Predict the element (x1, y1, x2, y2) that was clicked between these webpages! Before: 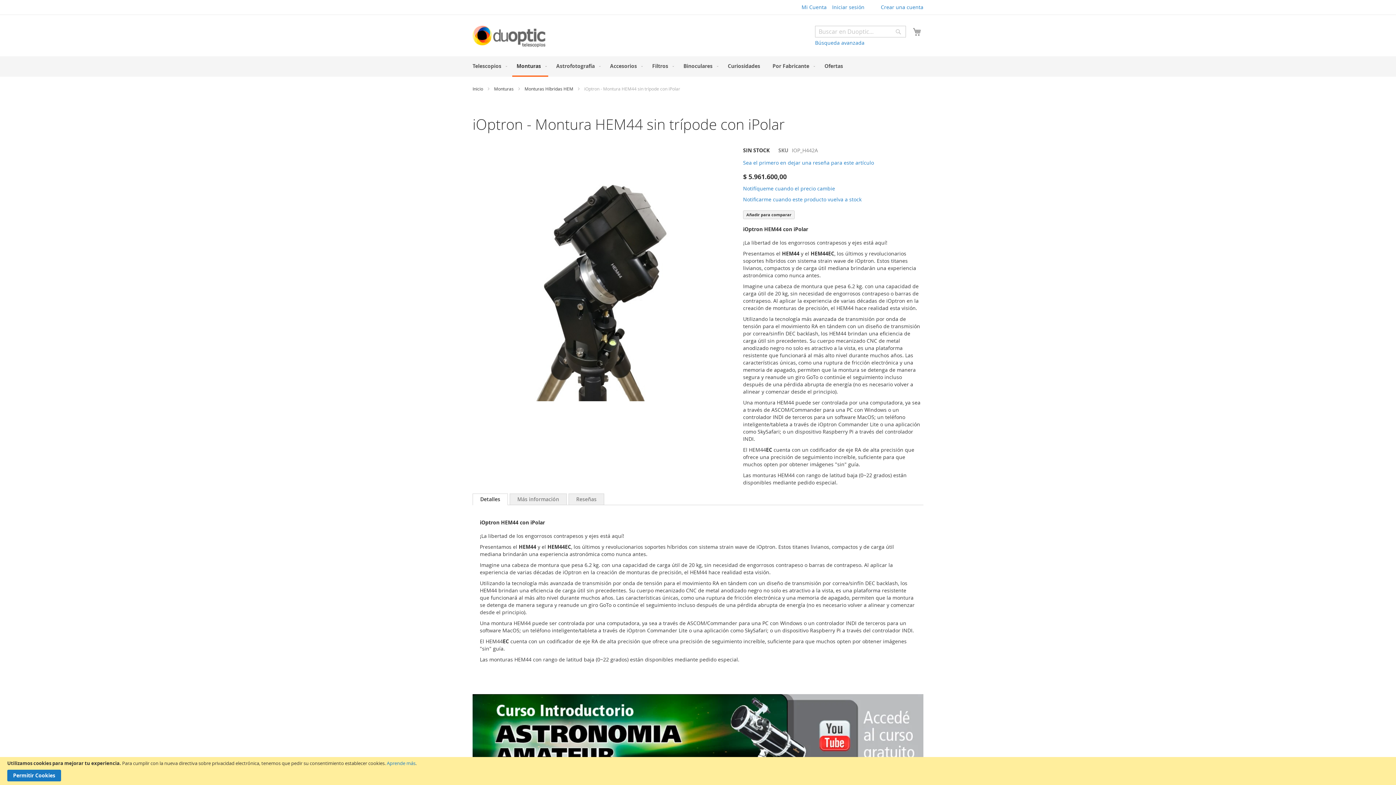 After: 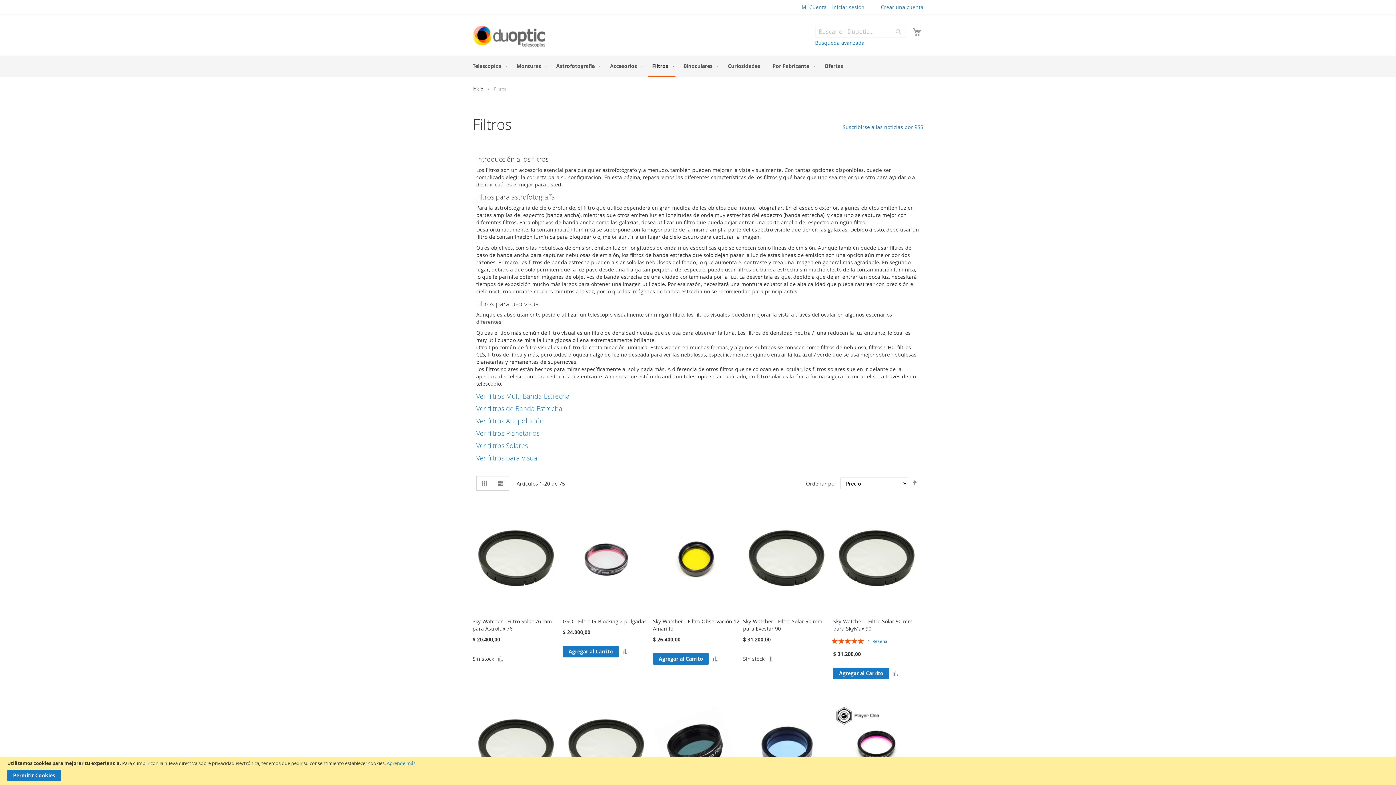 Action: bbox: (648, 56, 675, 75) label: Filtros